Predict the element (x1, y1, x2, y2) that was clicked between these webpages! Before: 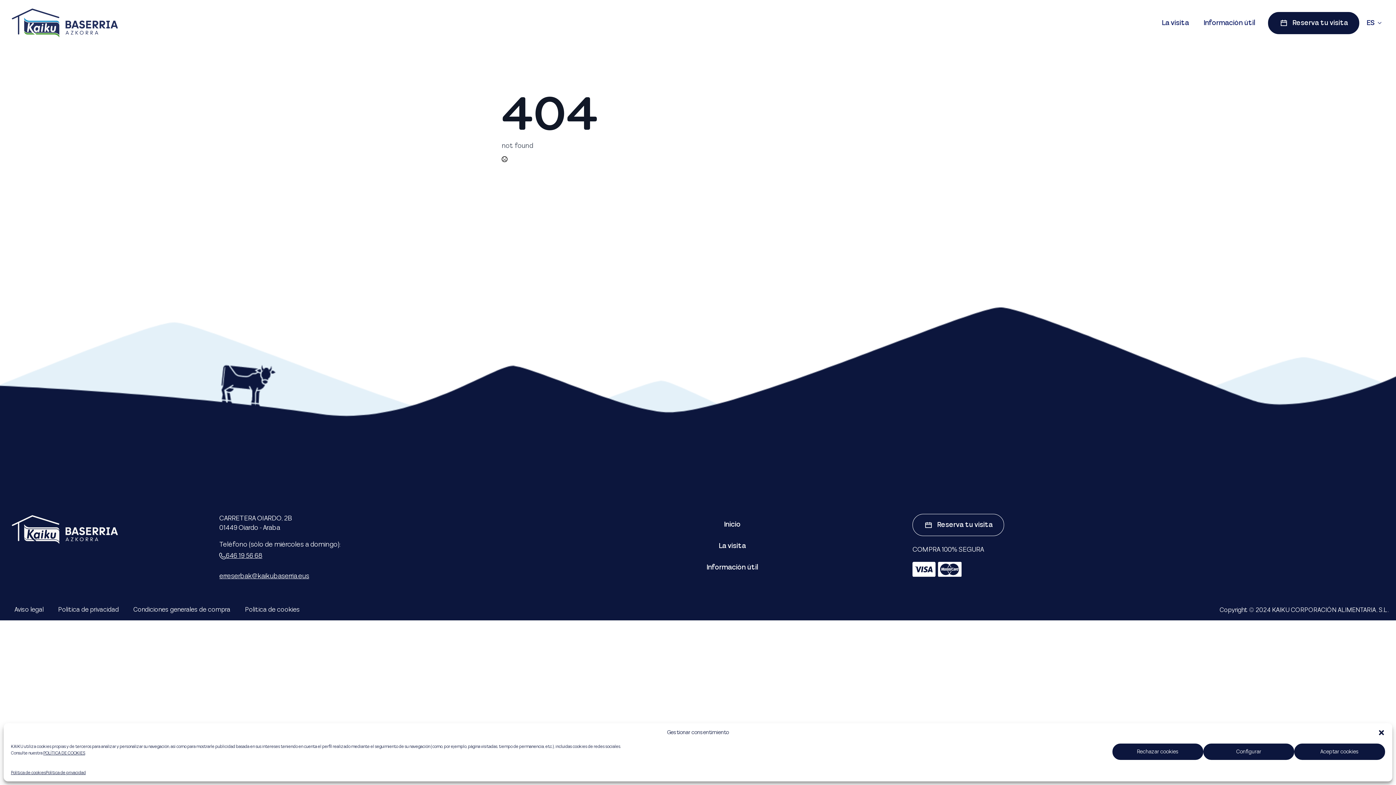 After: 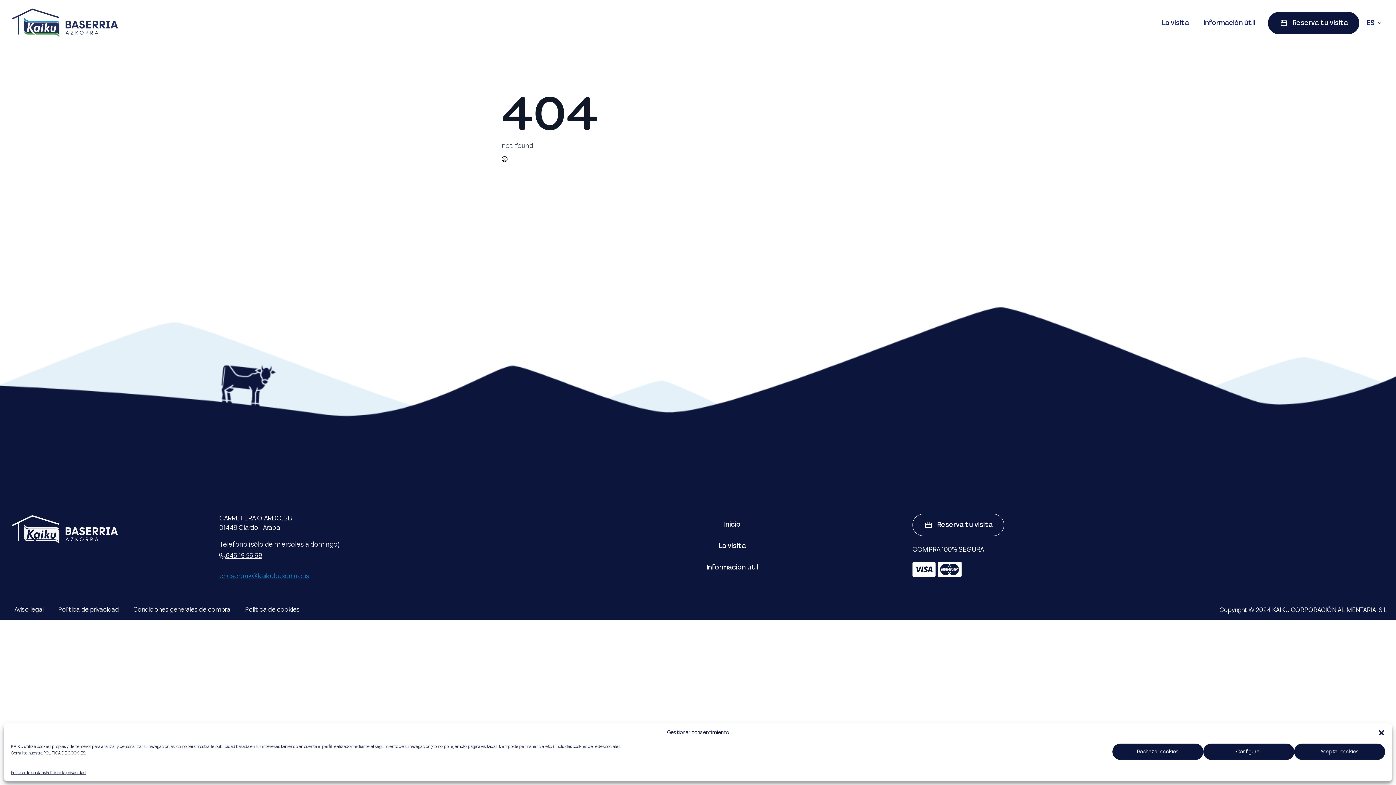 Action: bbox: (219, 572, 309, 581) label: erreserbak@kaikubaserria.eus